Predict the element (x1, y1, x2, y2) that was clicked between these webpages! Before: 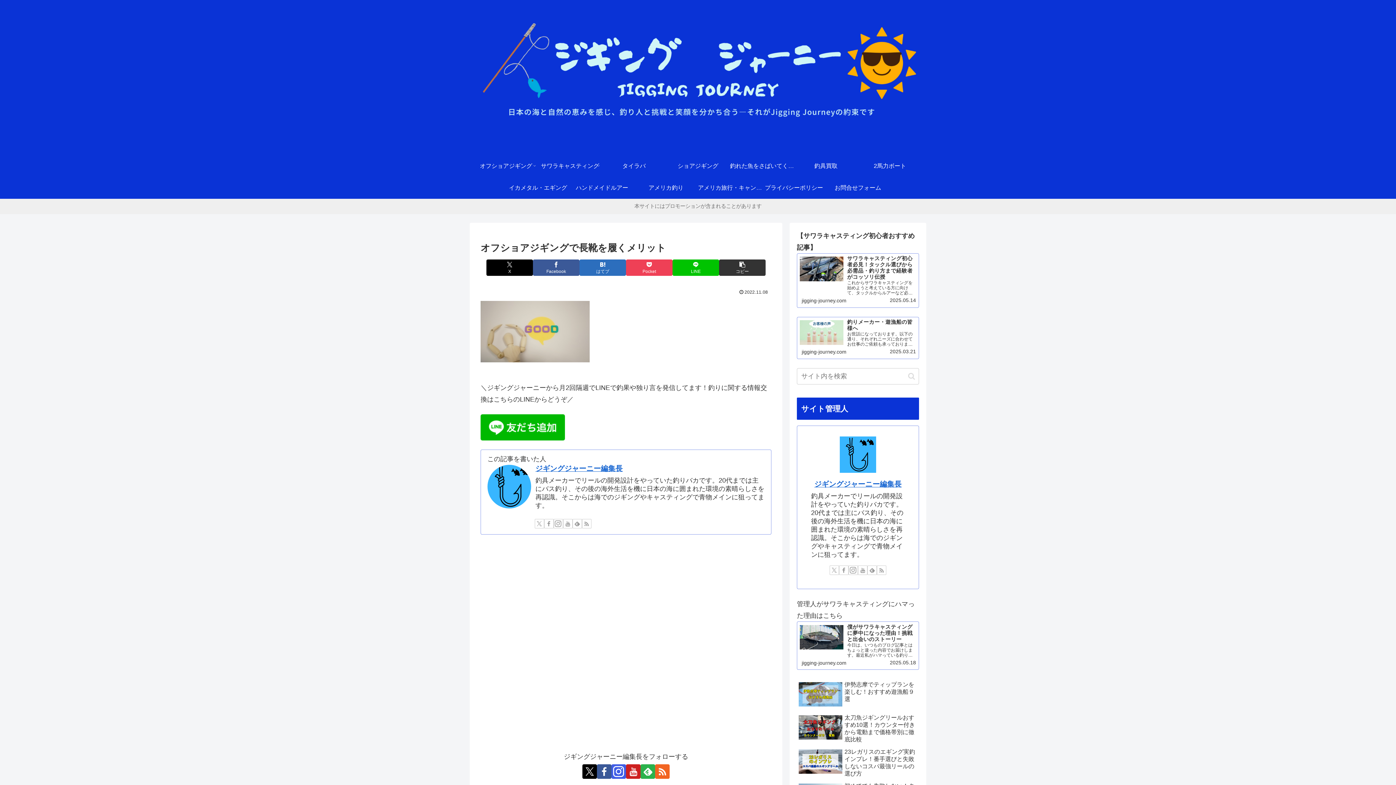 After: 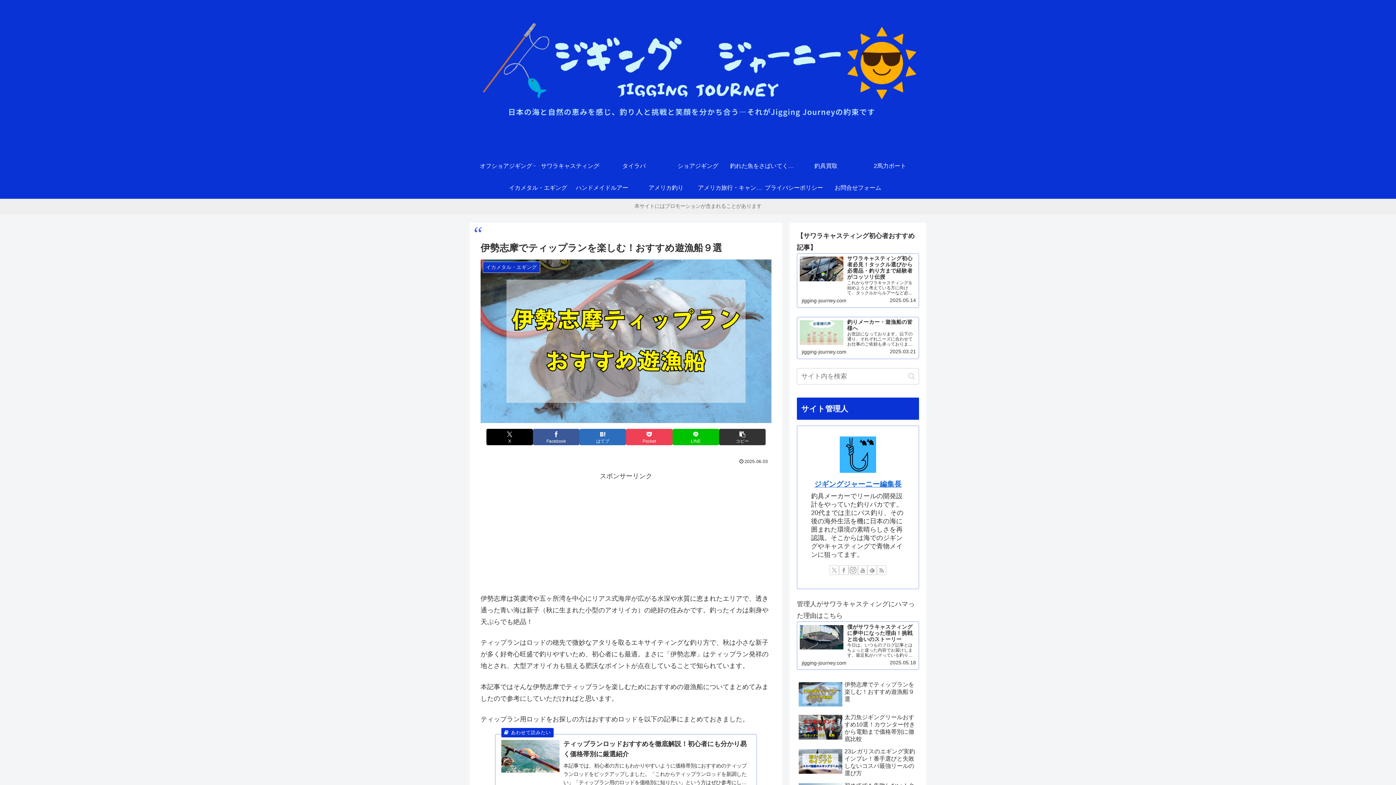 Action: bbox: (797, 679, 919, 711) label: 伊勢志摩でティップランを楽しむ！おすすめ遊漁船９選